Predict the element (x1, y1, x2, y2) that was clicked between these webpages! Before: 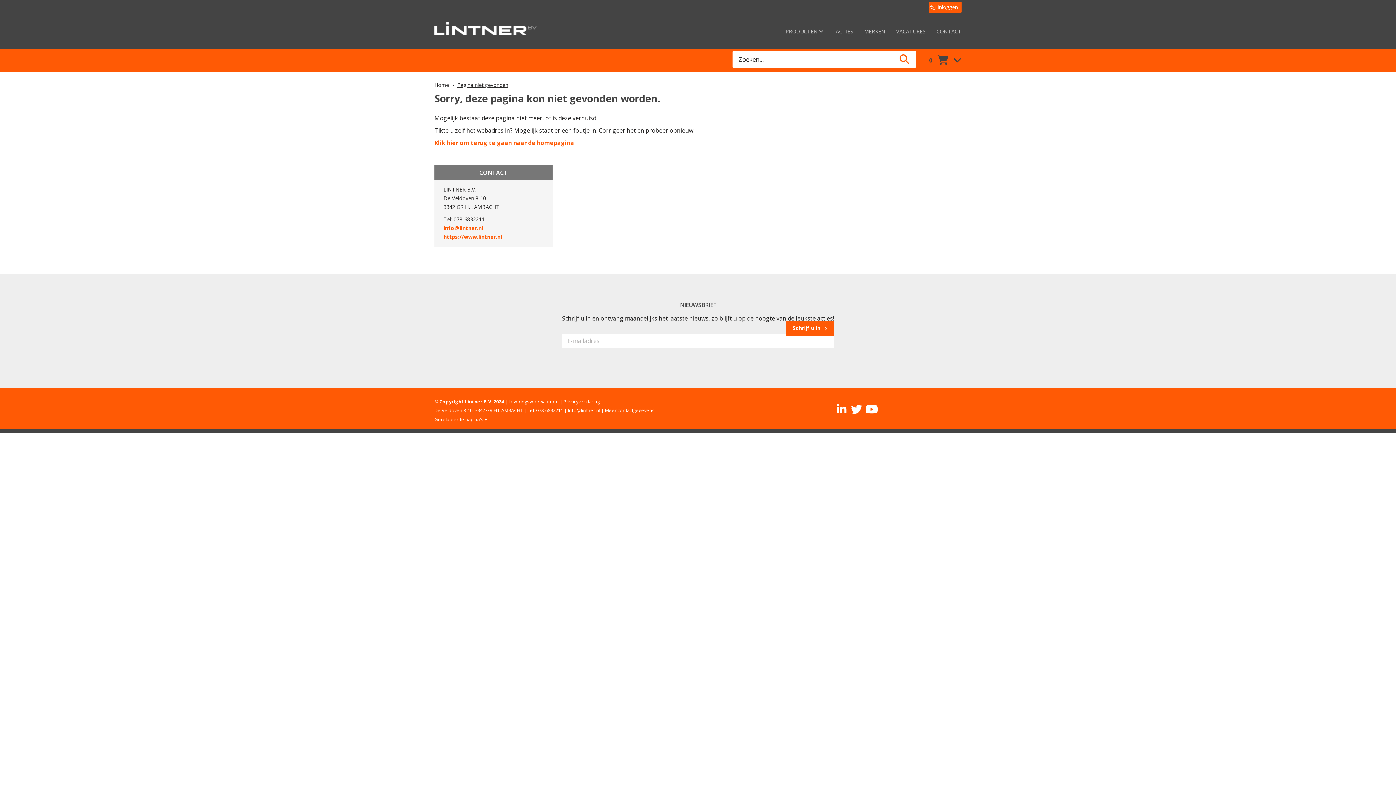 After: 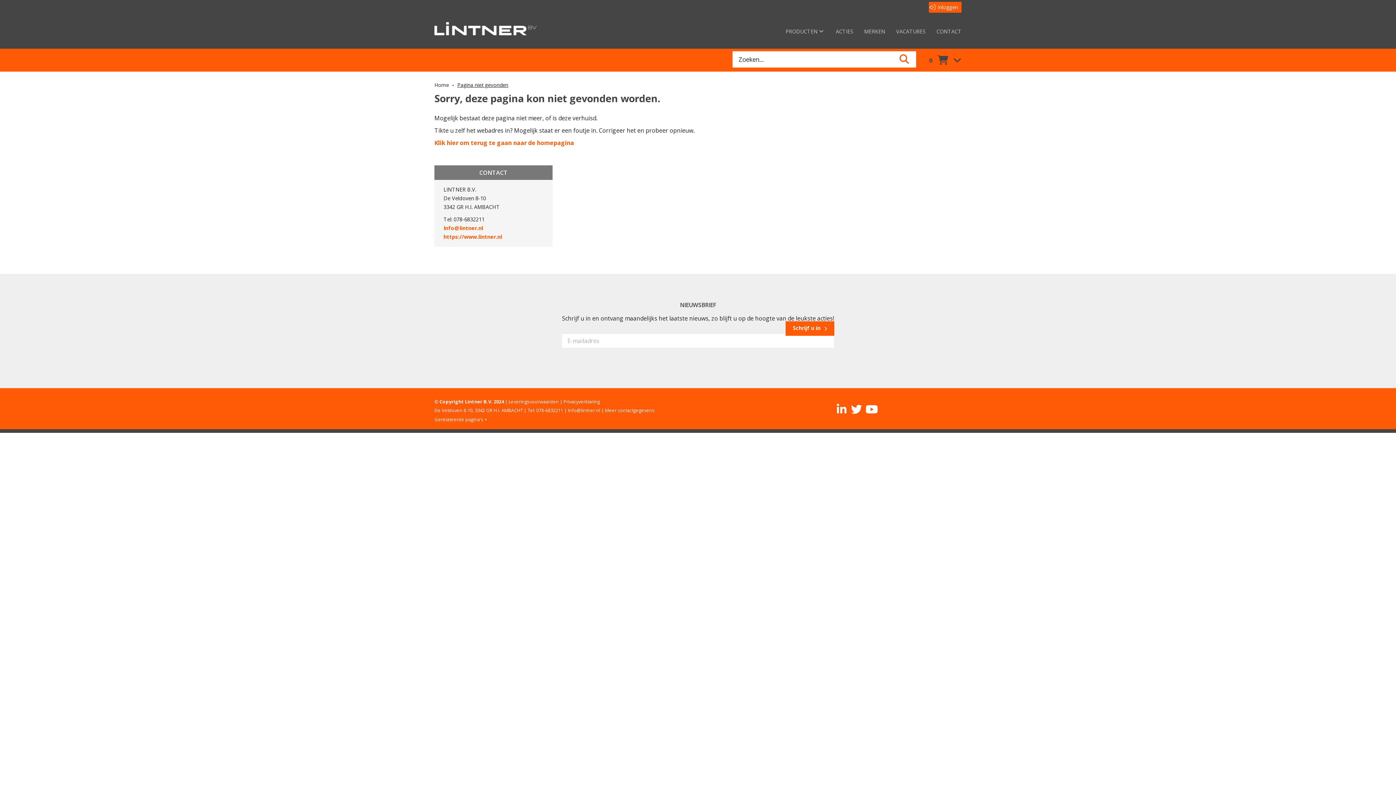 Action: bbox: (453, 80, 512, 90) label: Pagina niet gevonden